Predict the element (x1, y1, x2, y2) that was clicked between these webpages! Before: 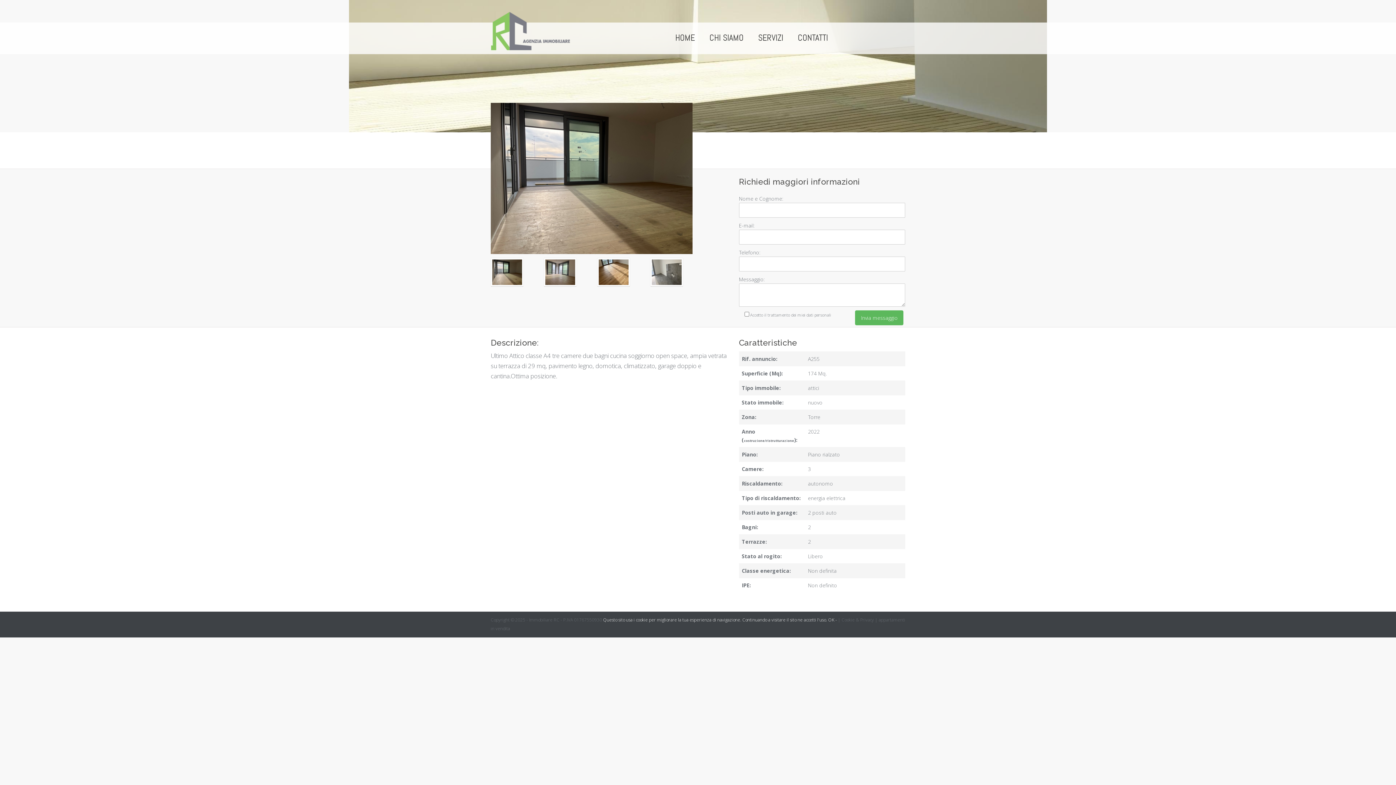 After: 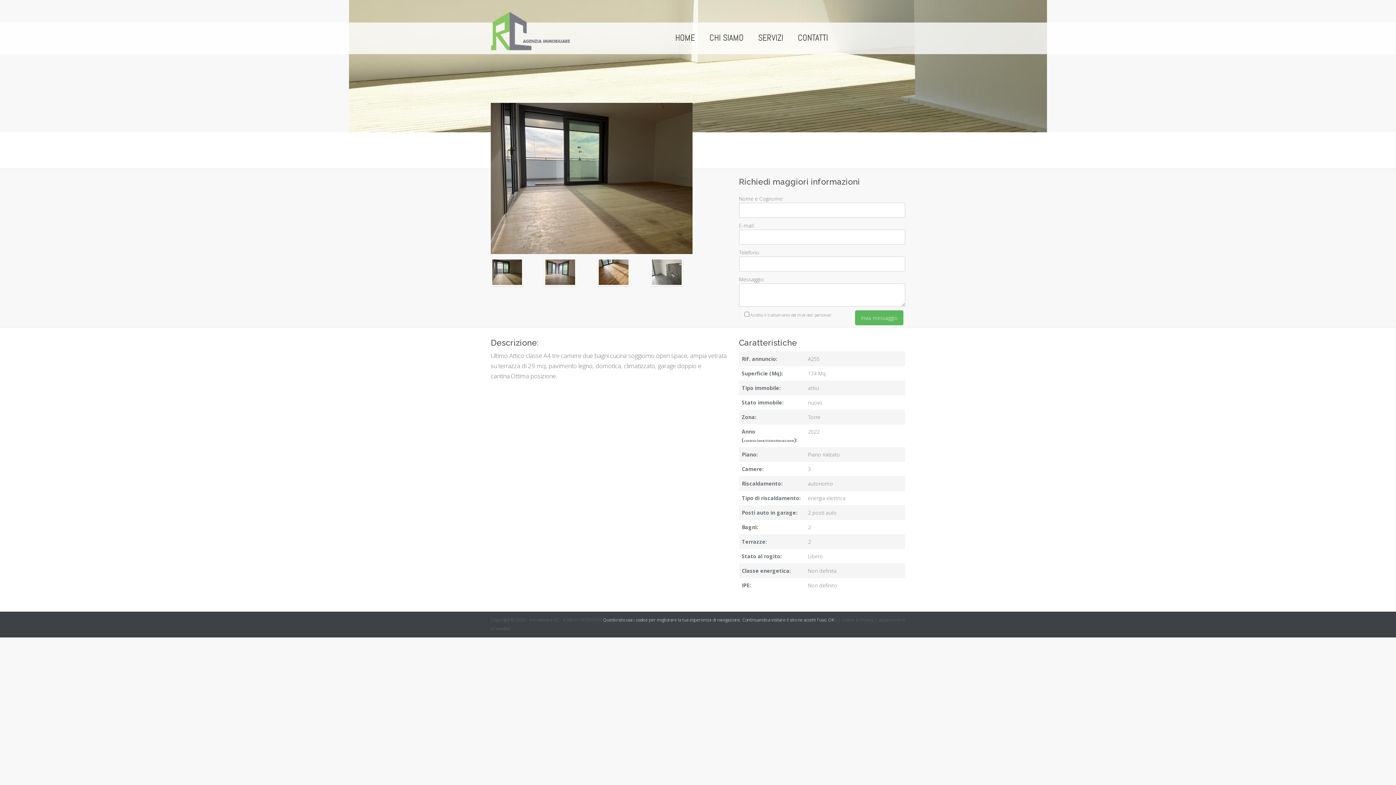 Action: bbox: (490, 279, 524, 286)